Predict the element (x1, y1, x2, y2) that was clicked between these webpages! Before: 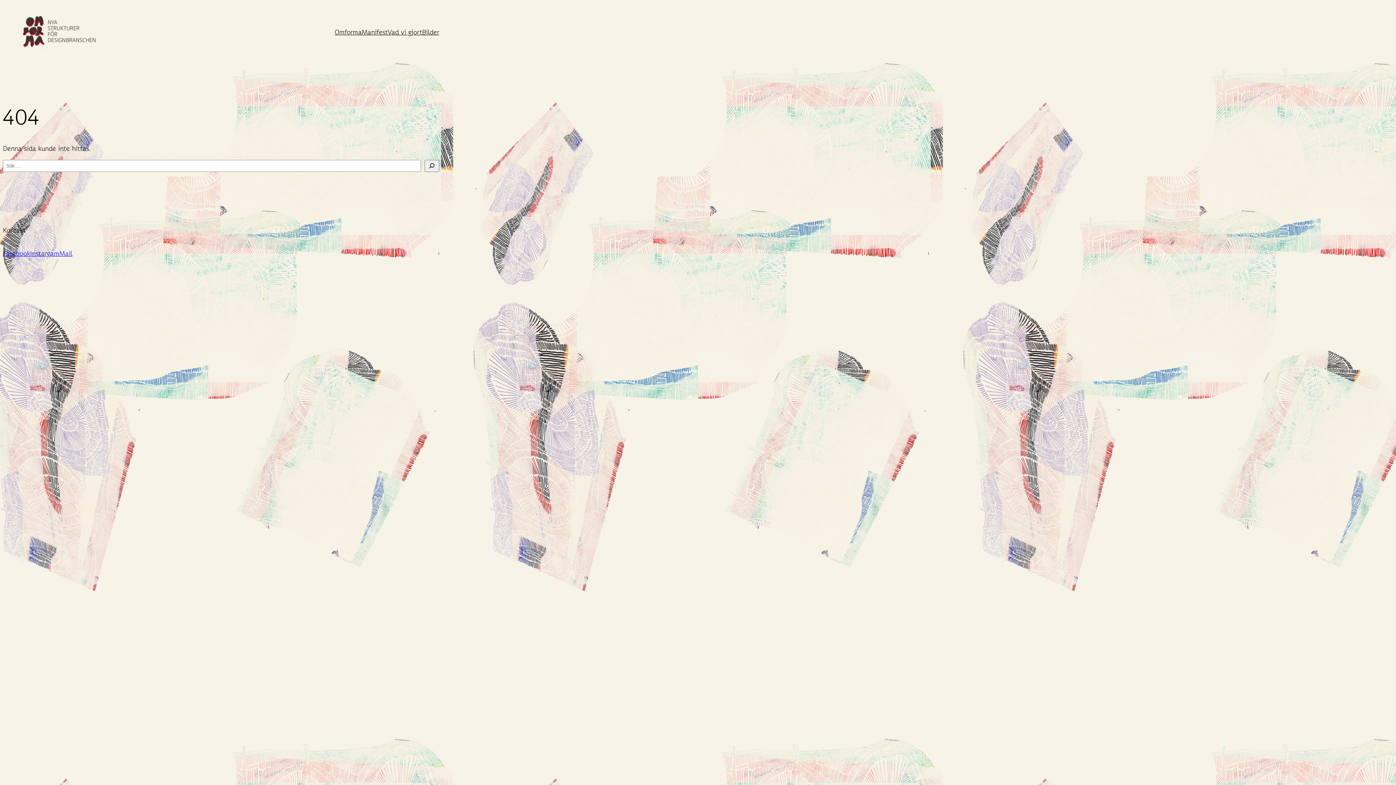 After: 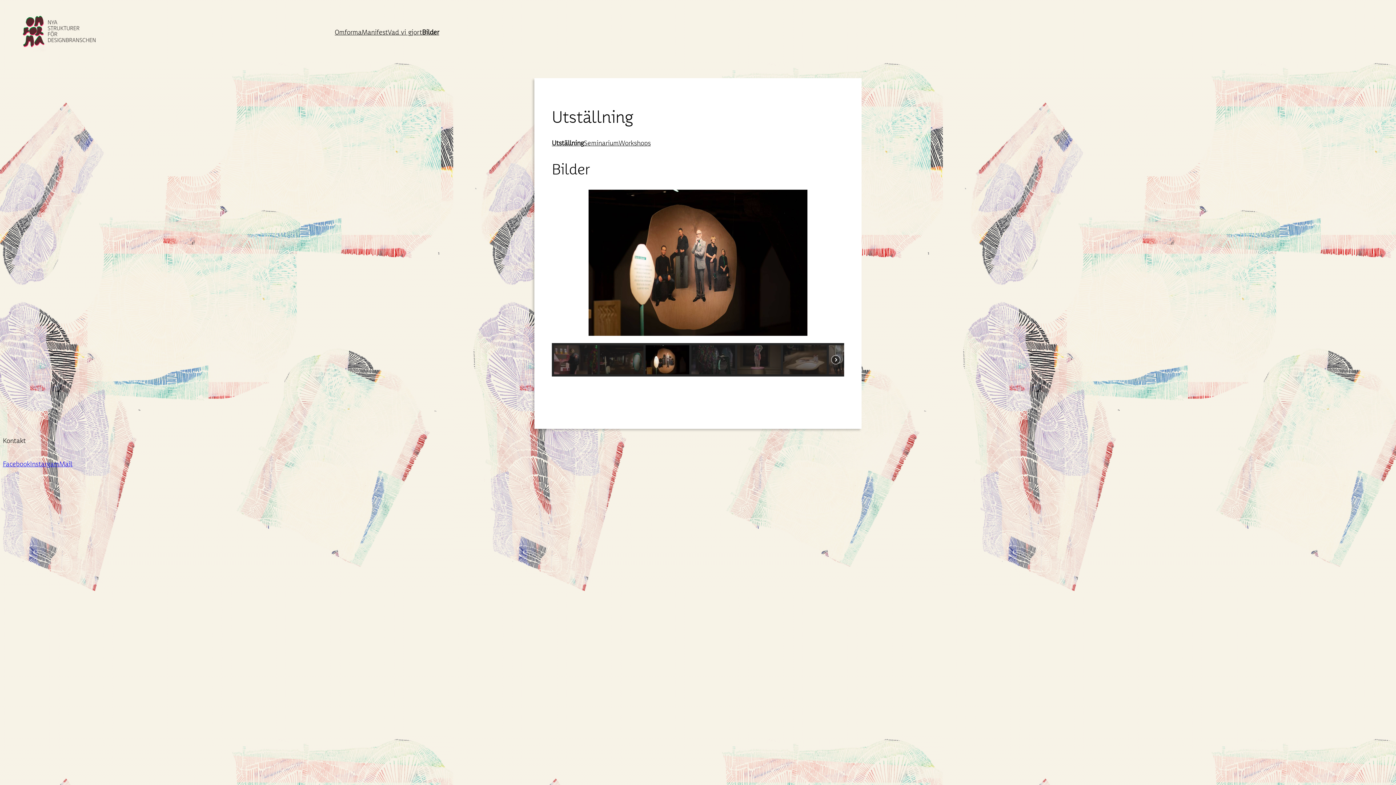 Action: label: Bilder bbox: (422, 26, 439, 36)